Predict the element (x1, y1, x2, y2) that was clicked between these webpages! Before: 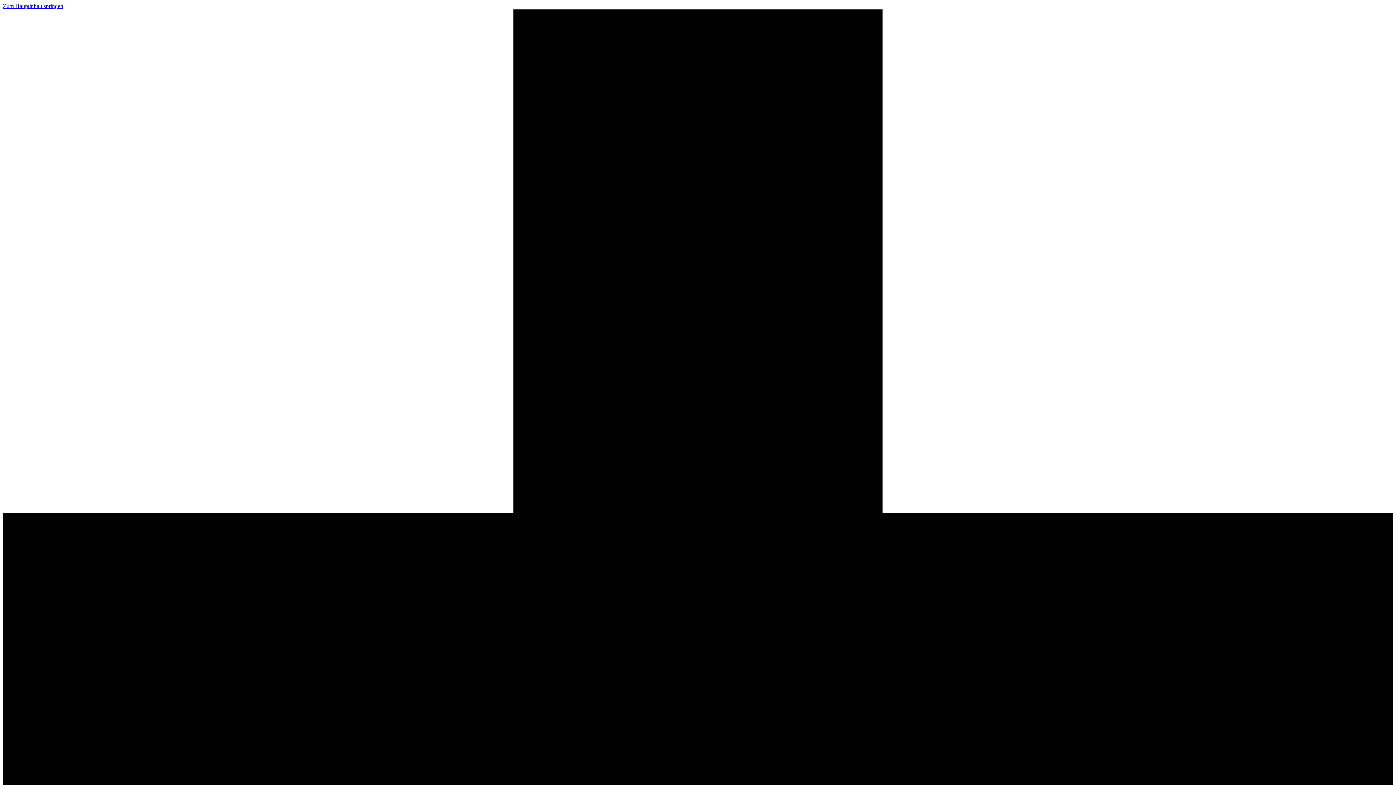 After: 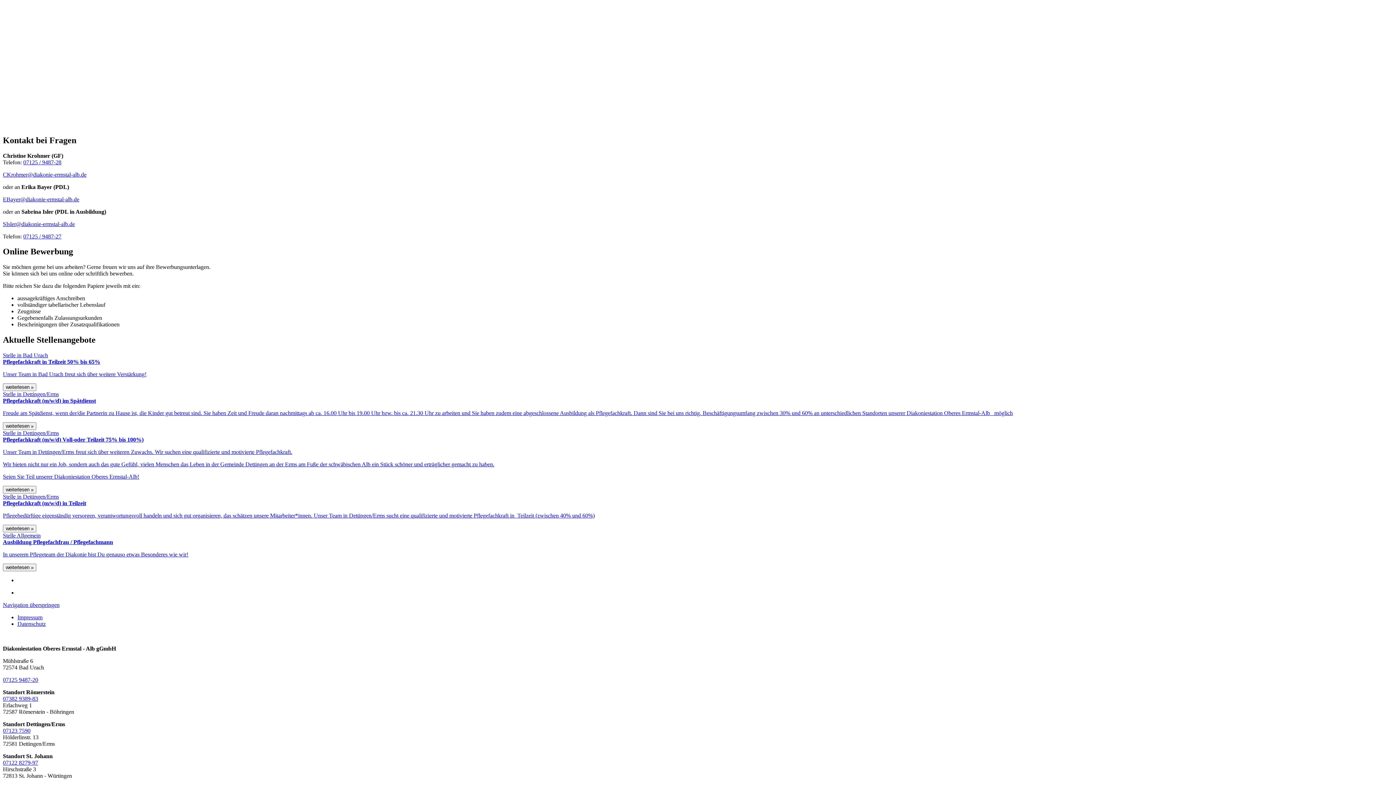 Action: bbox: (2, 2, 63, 9) label: Zum Hauptinhalt springen